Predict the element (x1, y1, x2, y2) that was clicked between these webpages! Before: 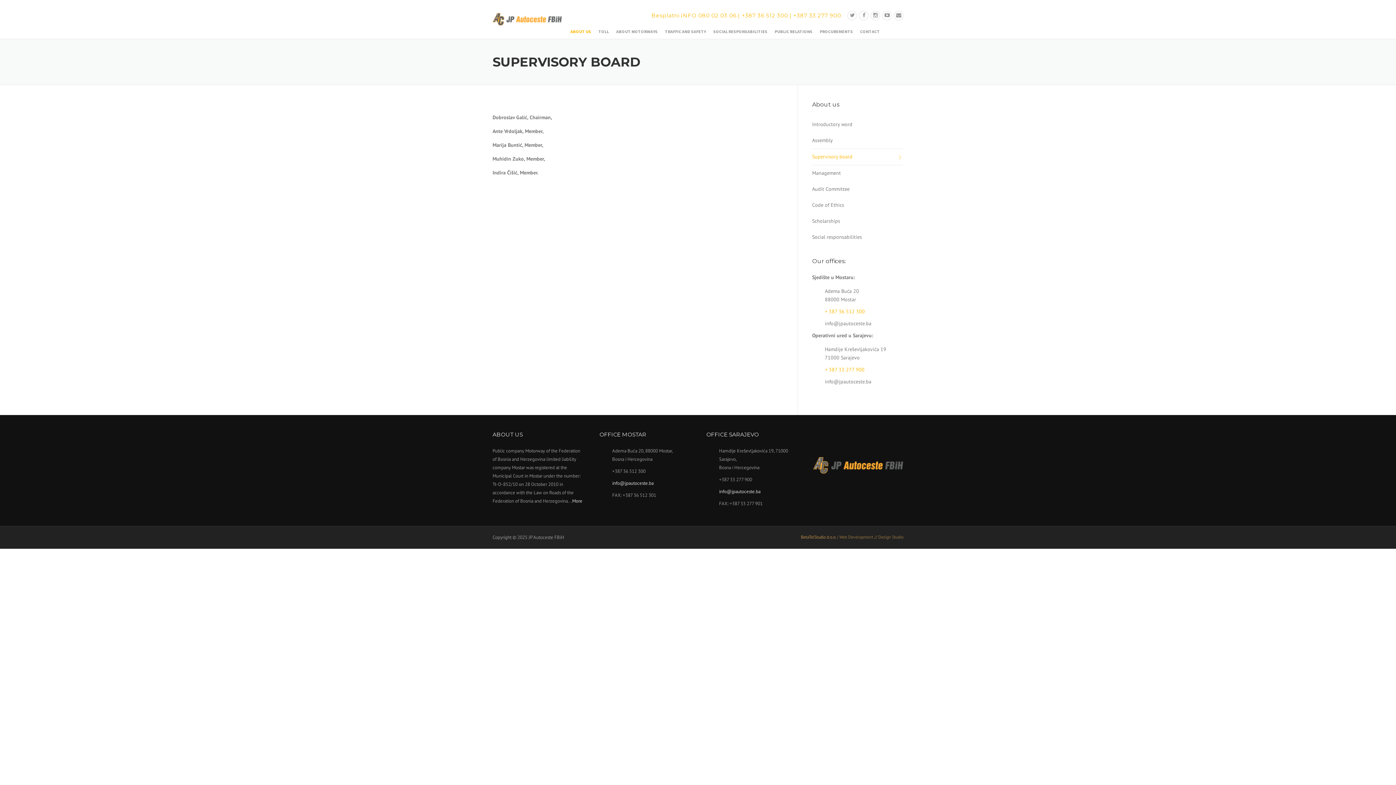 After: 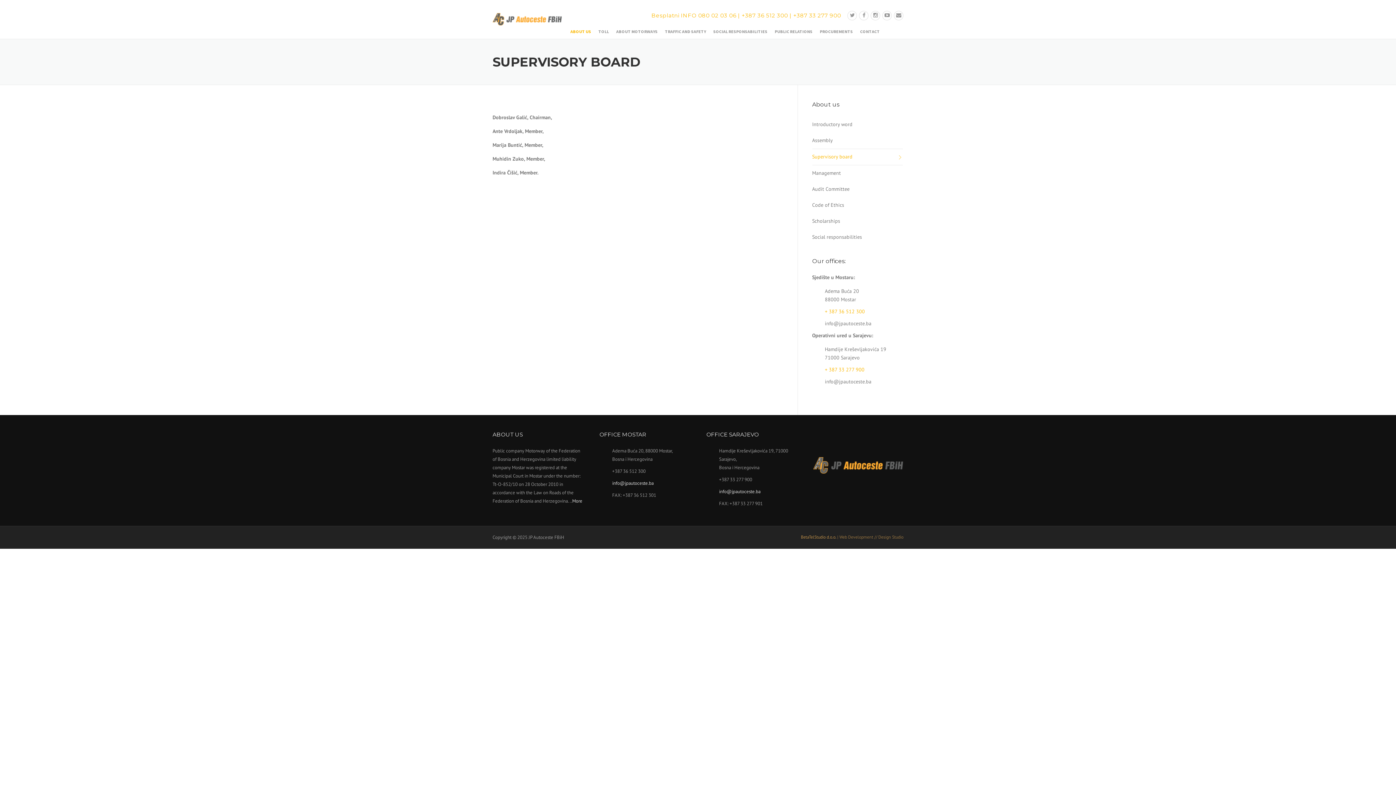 Action: bbox: (812, 148, 903, 165) label: Supervisory board